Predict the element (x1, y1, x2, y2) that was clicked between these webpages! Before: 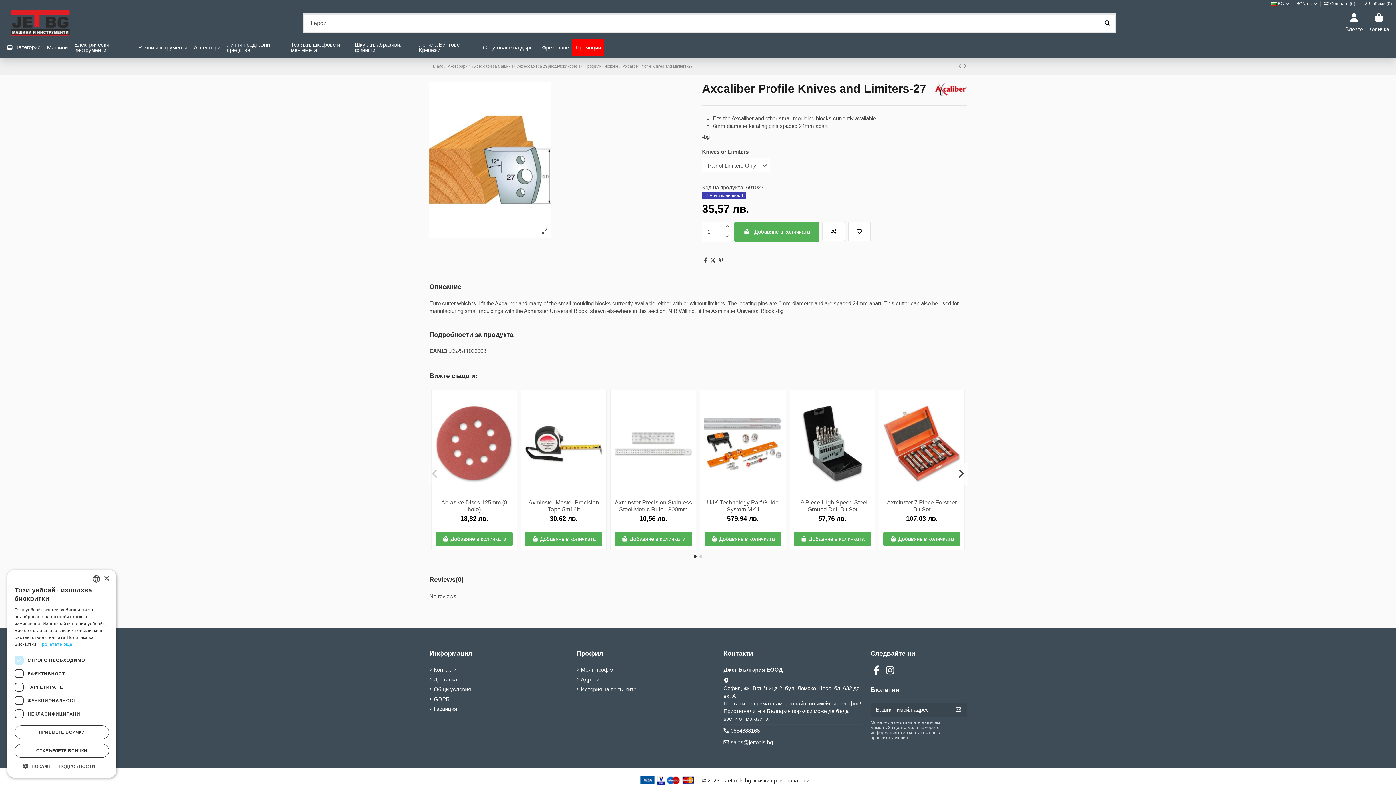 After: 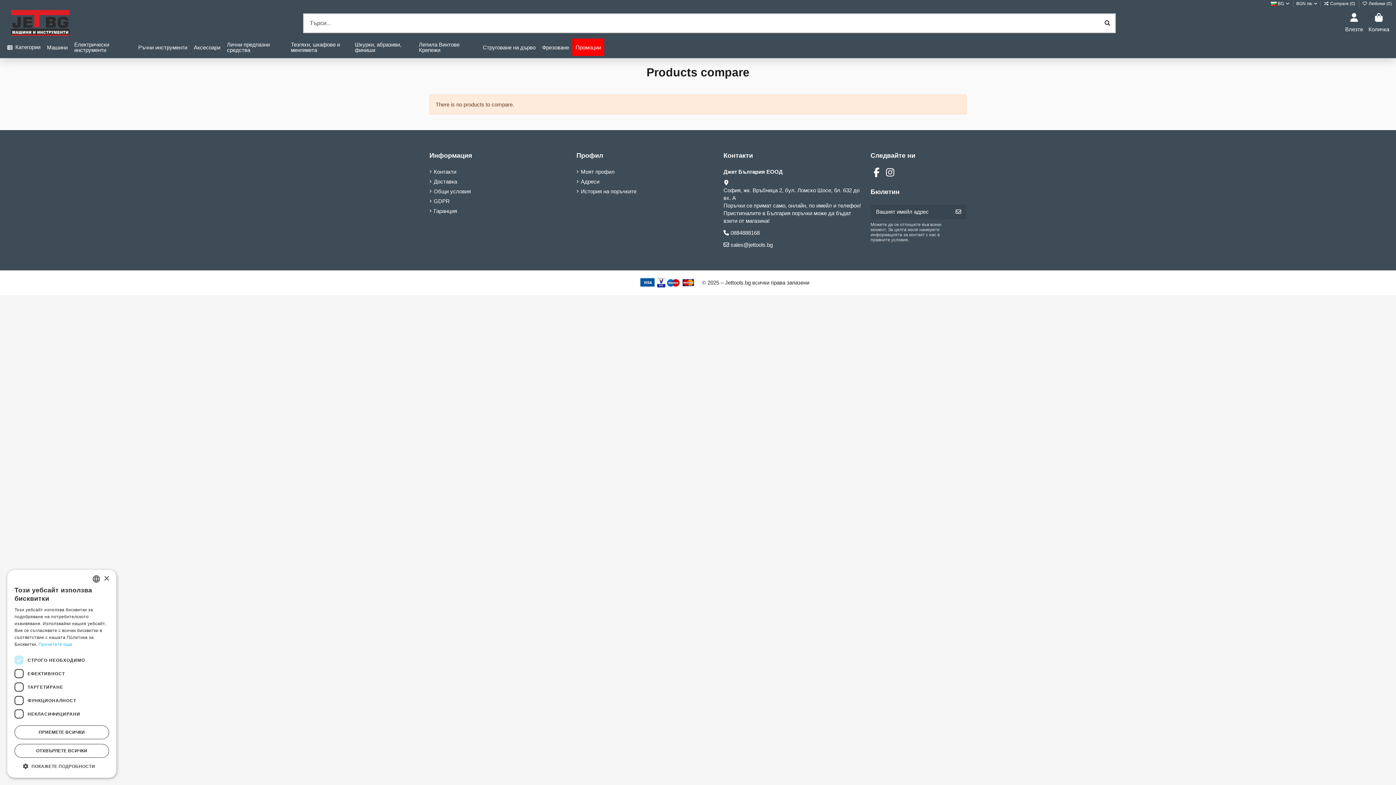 Action: label:  Compare (0)  bbox: (1323, 1, 1356, 6)